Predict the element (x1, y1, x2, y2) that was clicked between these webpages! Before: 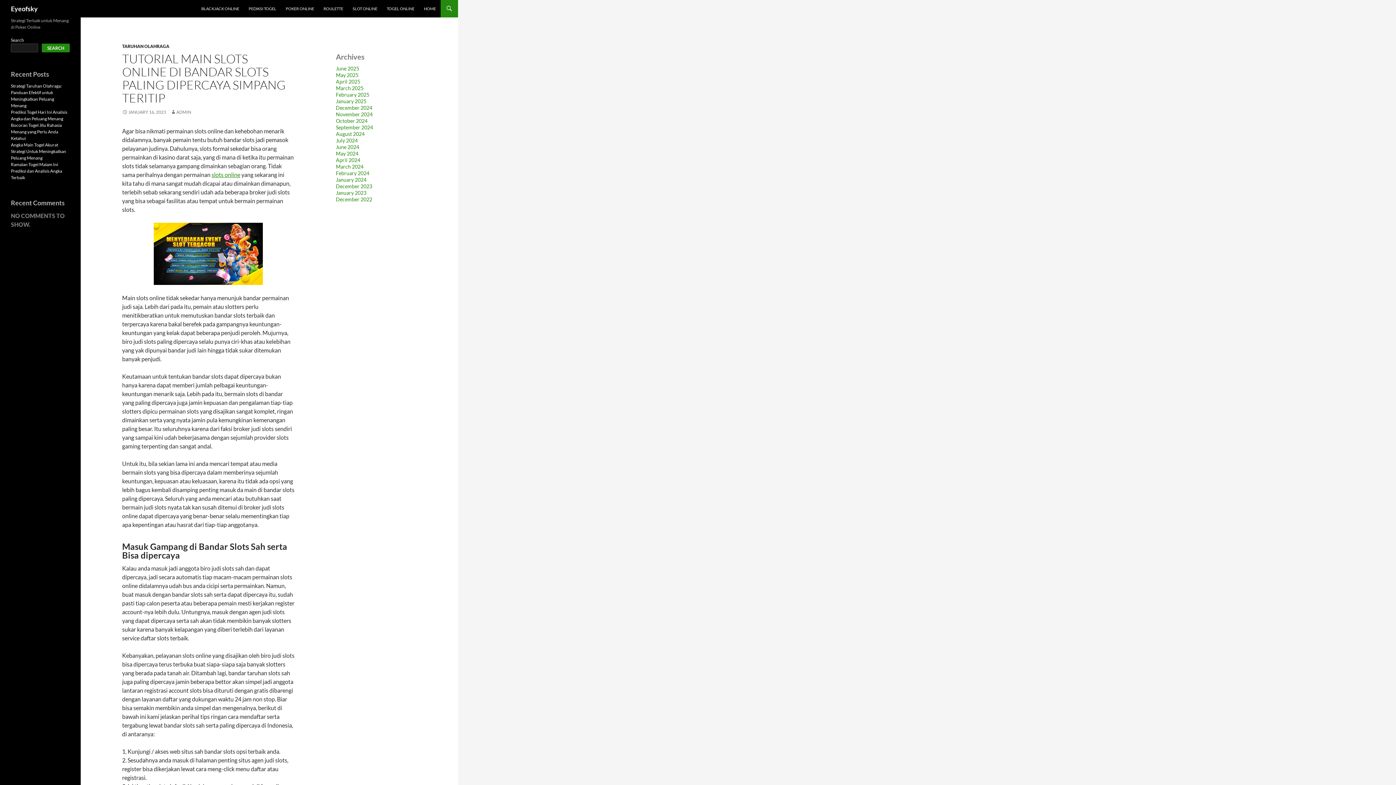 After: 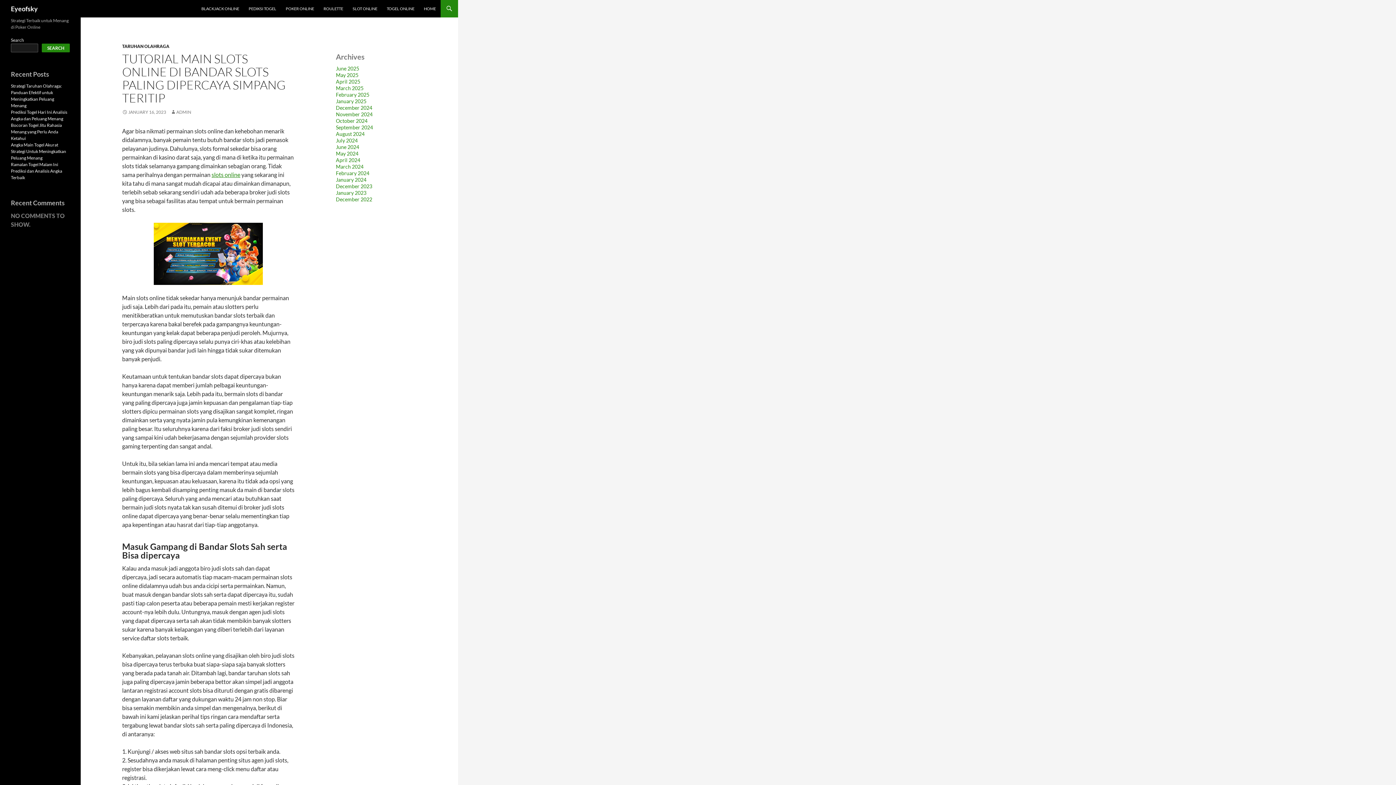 Action: bbox: (41, 43, 69, 52) label: Search